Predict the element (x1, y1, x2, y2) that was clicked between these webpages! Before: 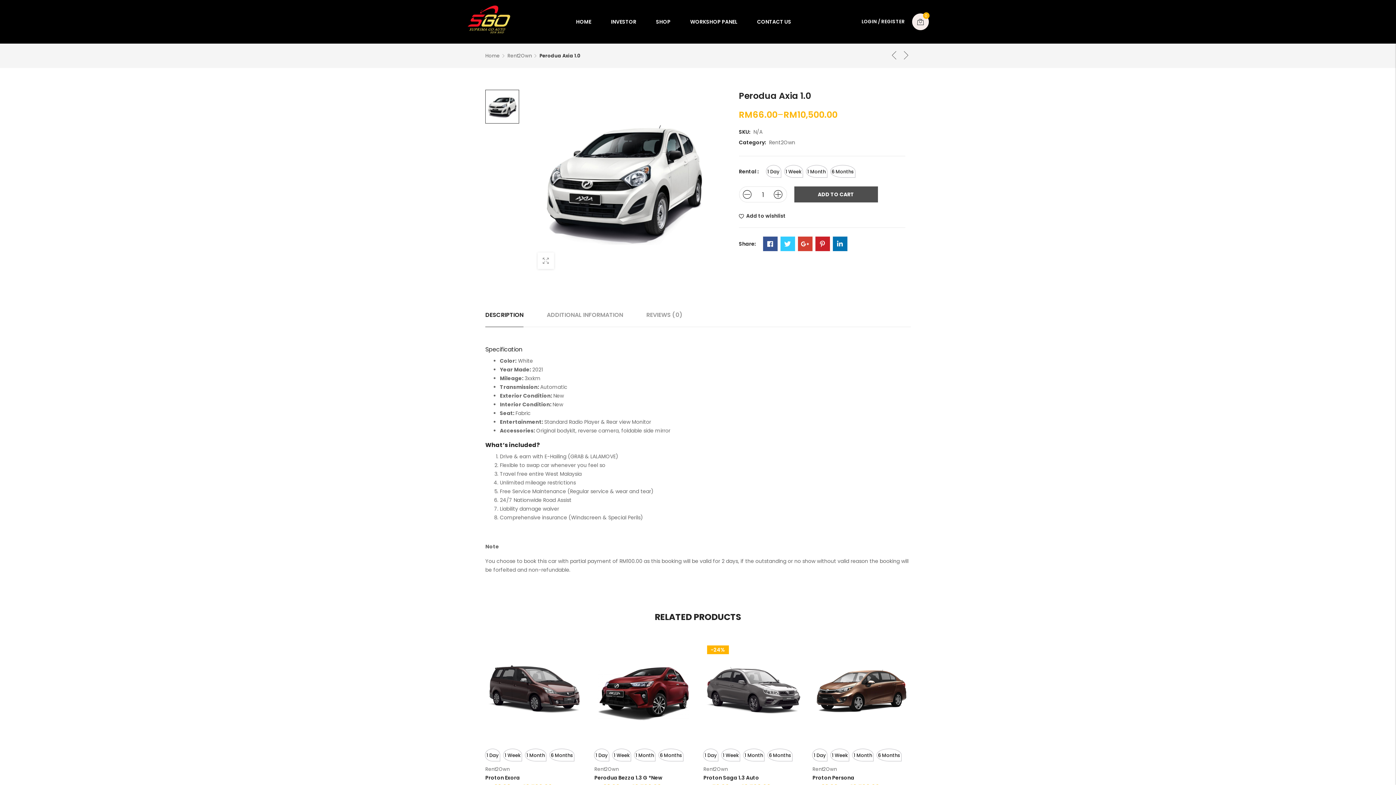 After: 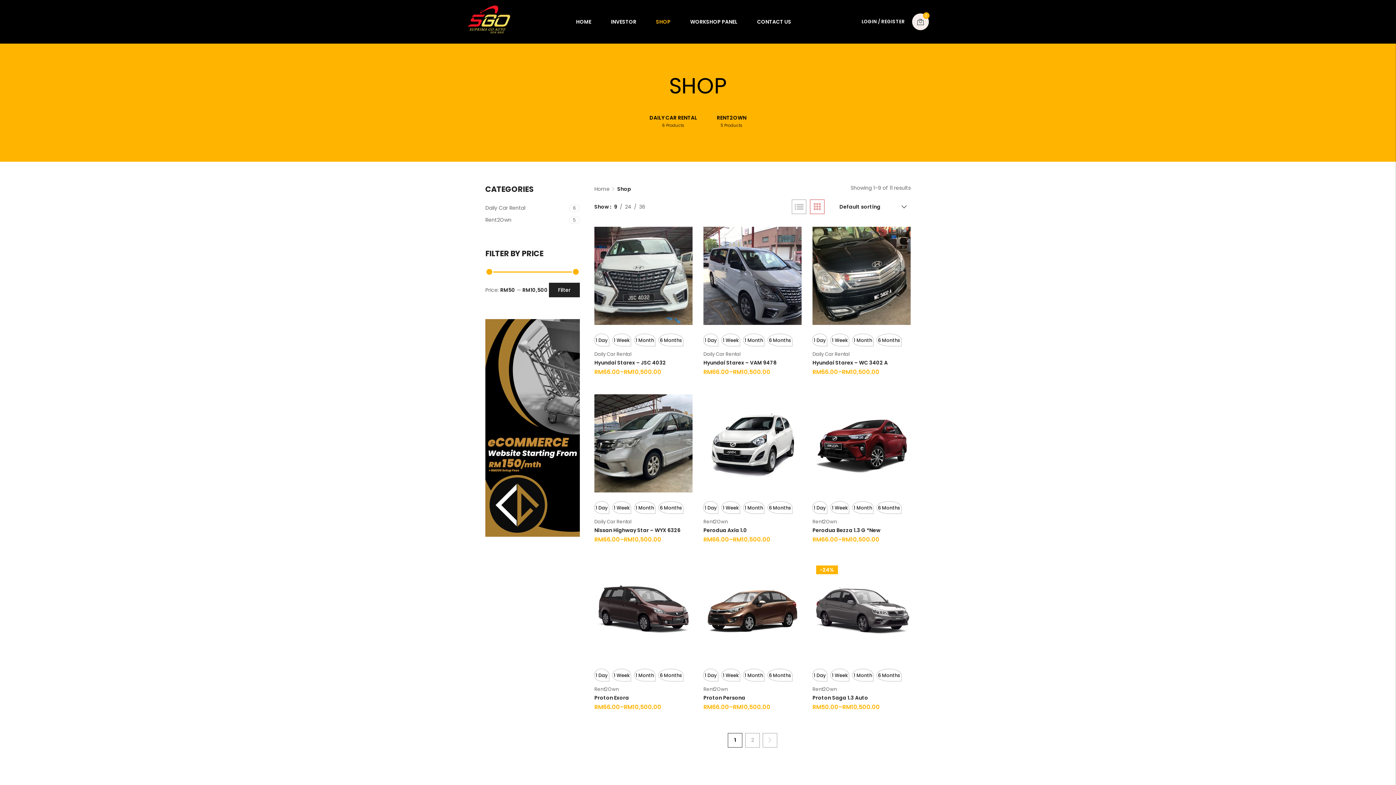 Action: label: SHOP bbox: (652, 10, 674, 32)